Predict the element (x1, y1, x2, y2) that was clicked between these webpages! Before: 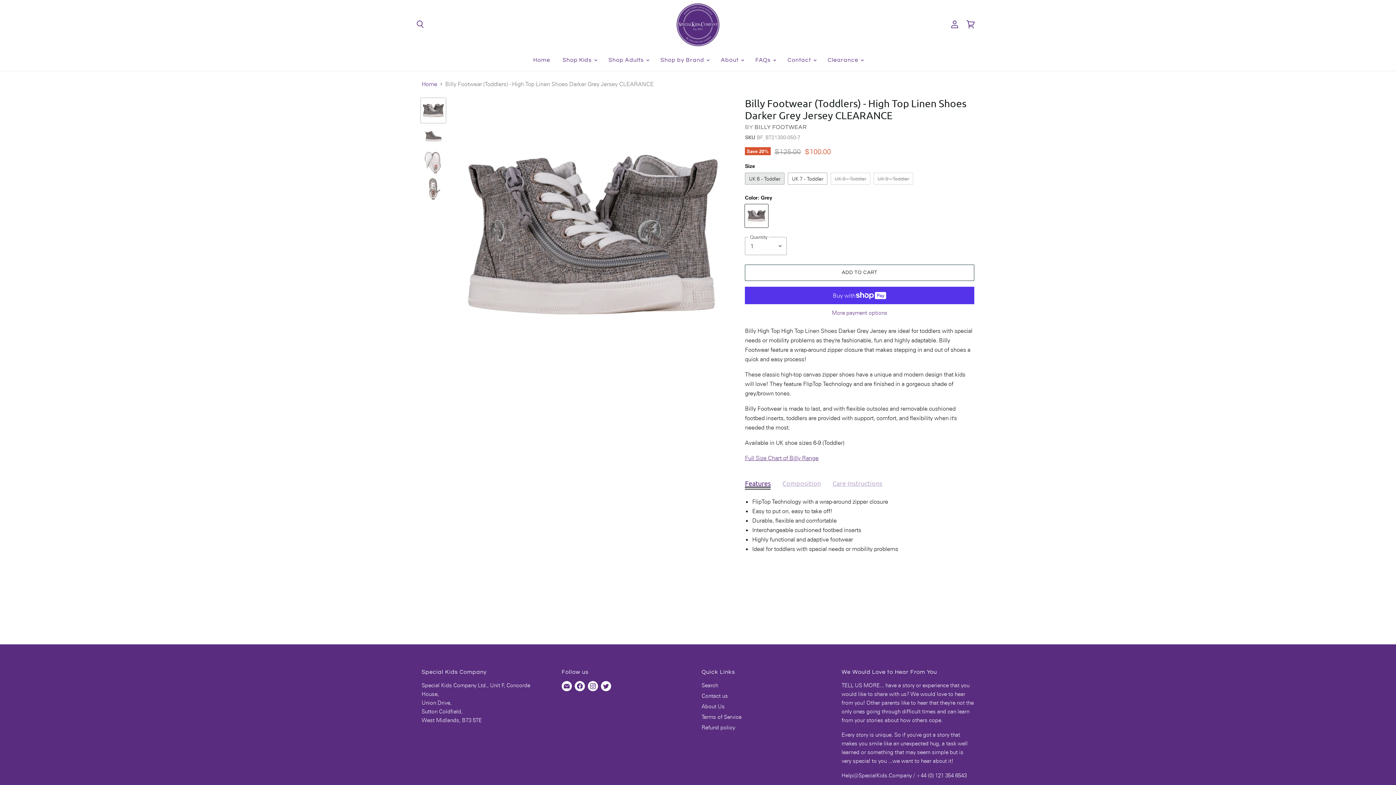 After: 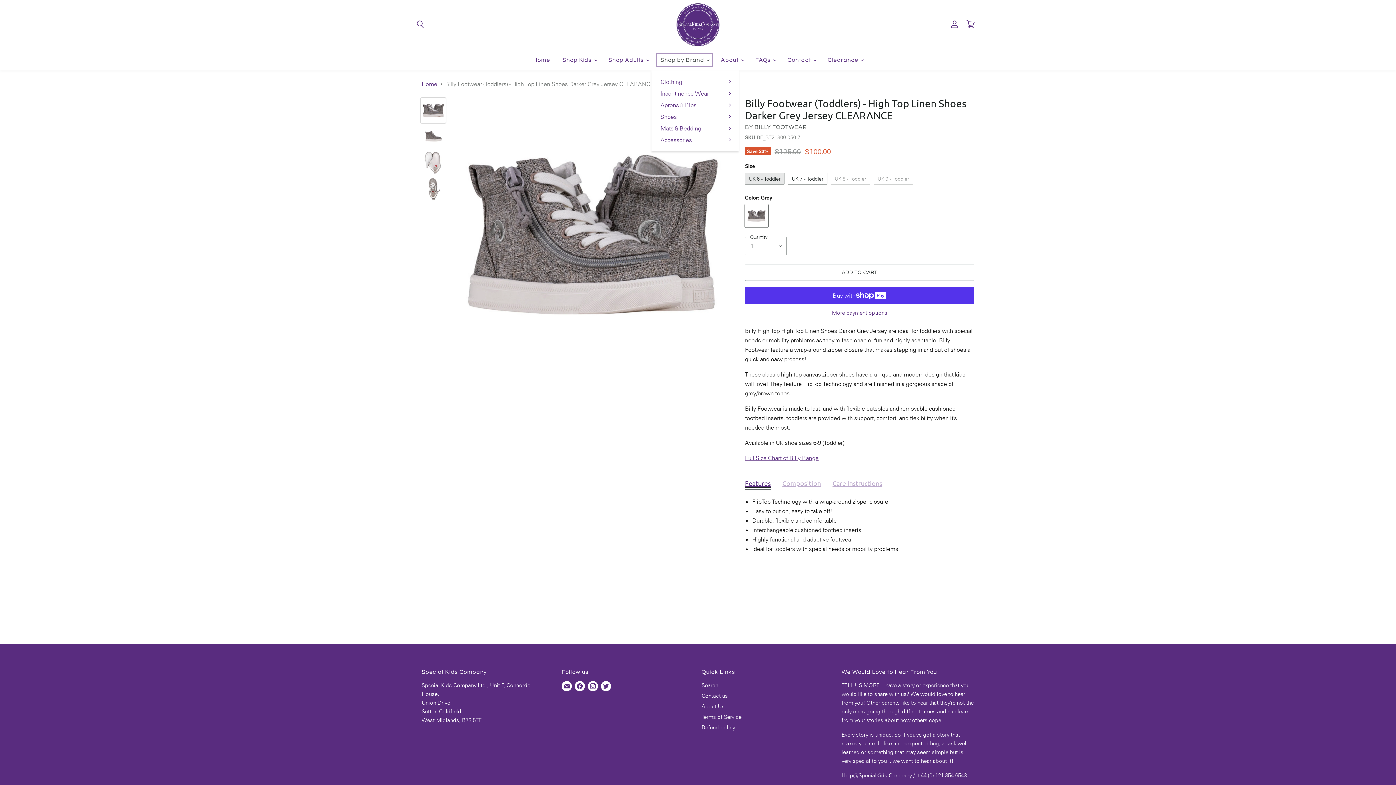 Action: label: Shop by Brand  bbox: (655, 52, 714, 67)